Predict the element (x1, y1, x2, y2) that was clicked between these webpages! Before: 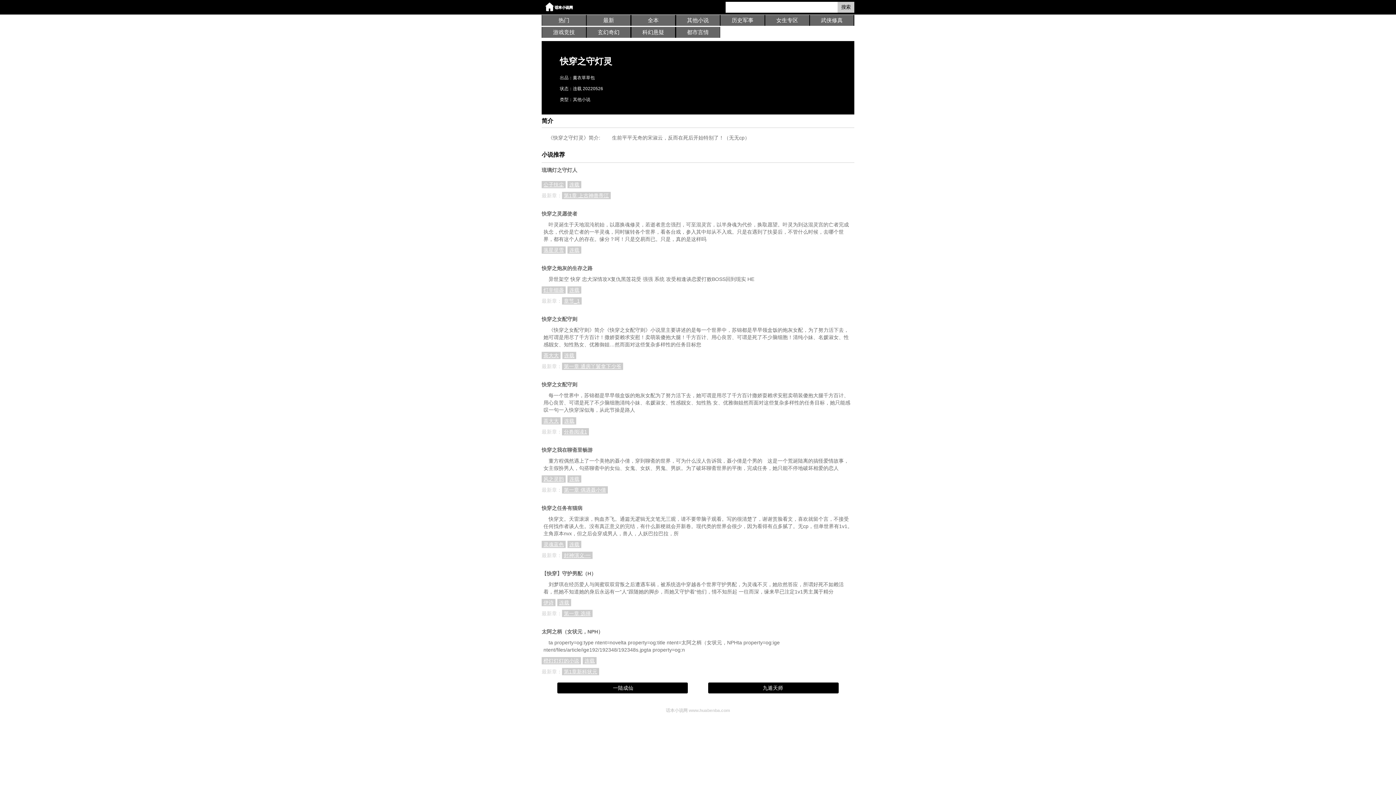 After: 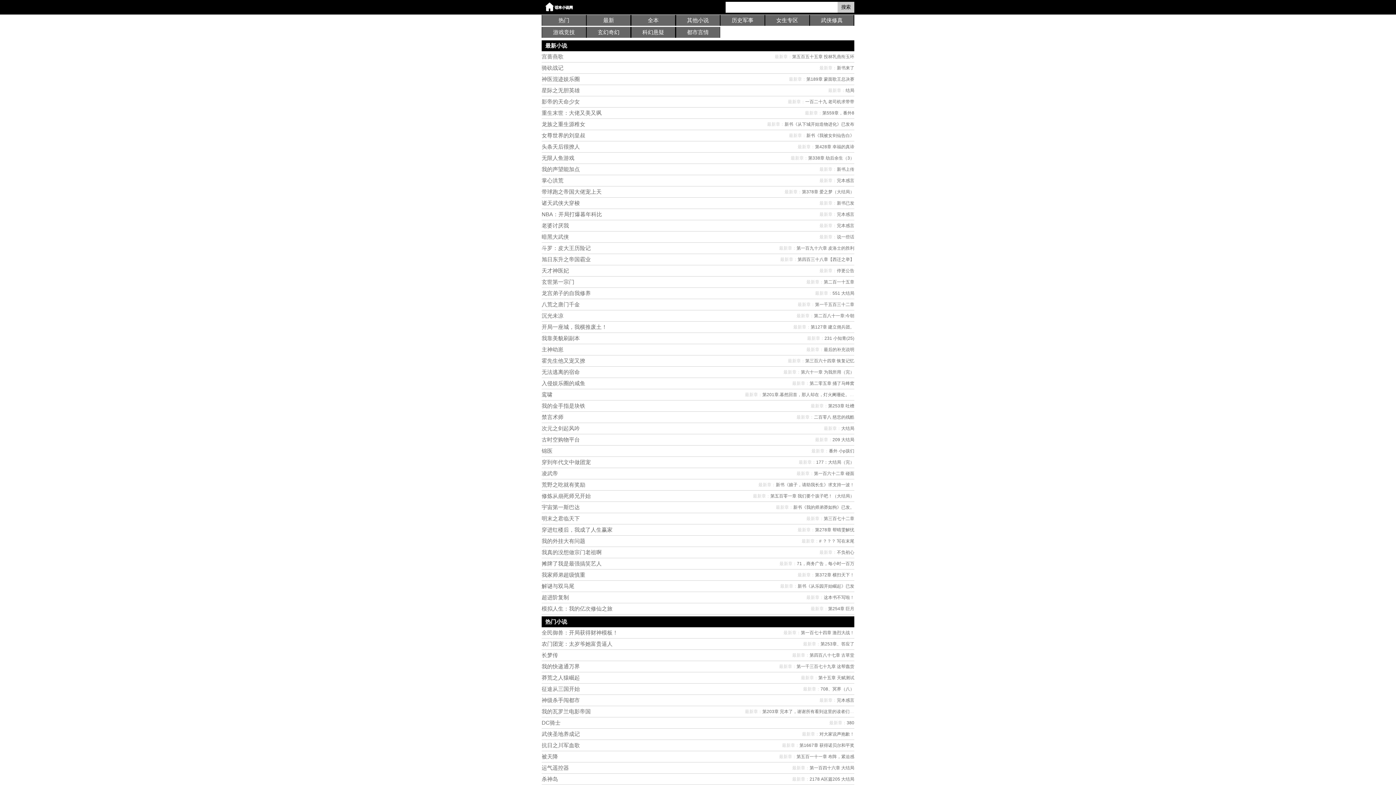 Action: bbox: (541, 0, 578, 14)